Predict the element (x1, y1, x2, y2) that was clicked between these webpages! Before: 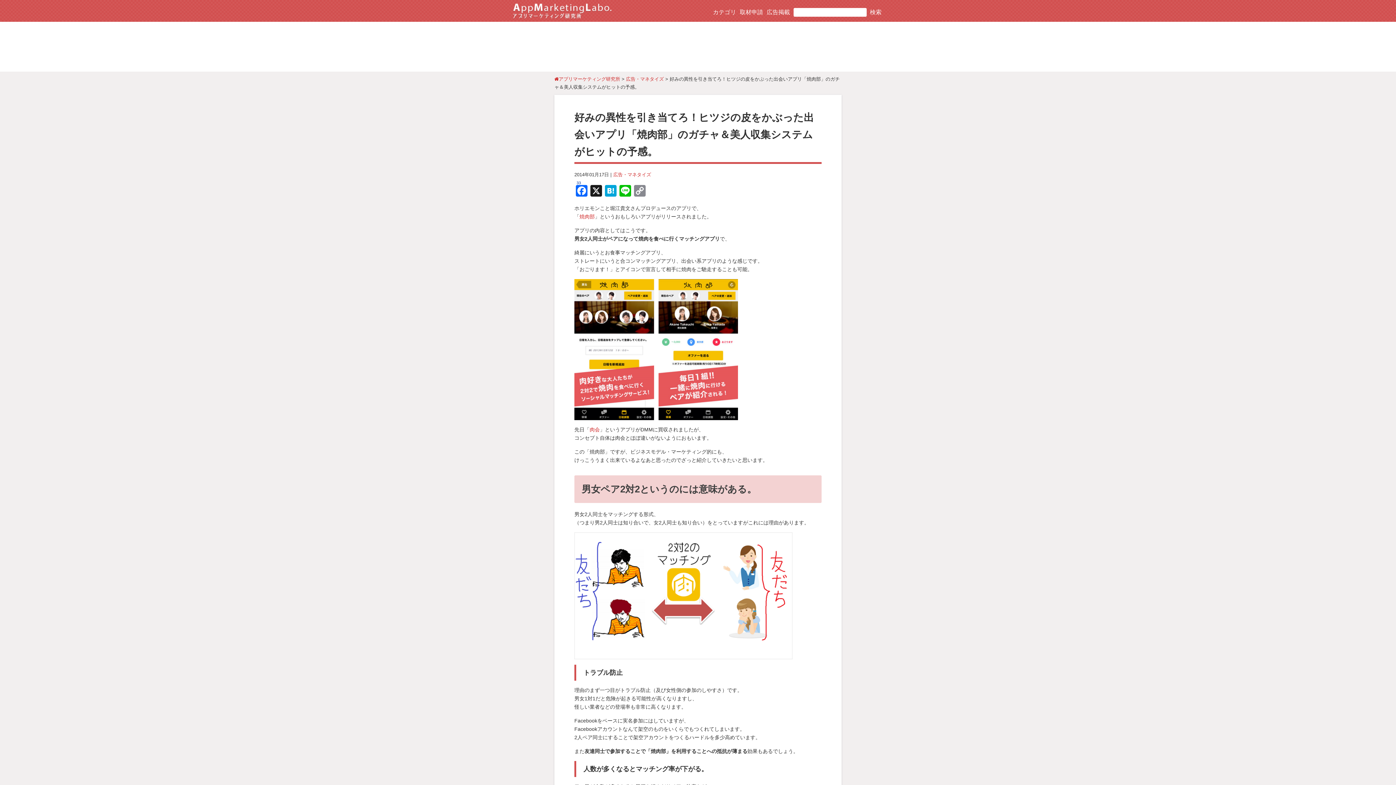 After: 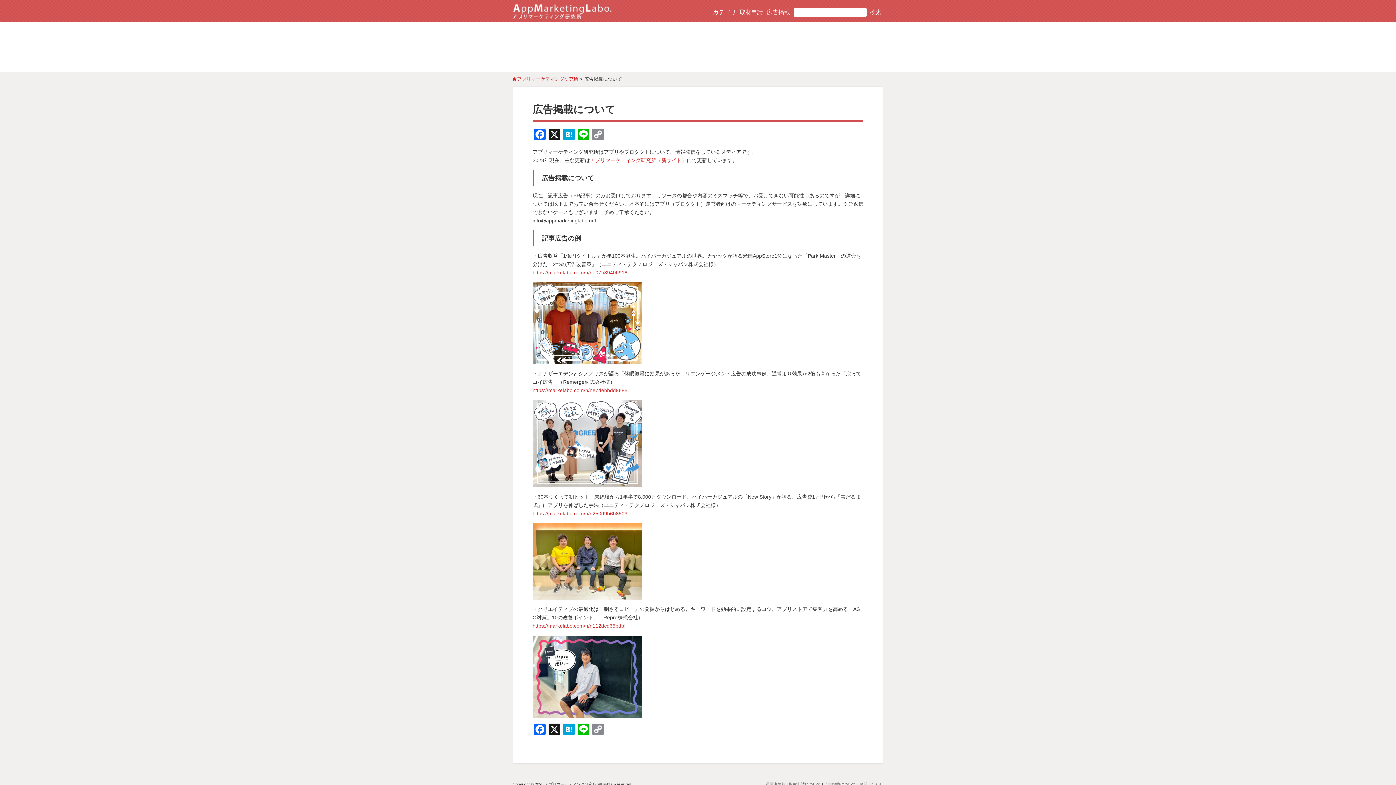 Action: label: 広告掲載 bbox: (766, 9, 790, 15)